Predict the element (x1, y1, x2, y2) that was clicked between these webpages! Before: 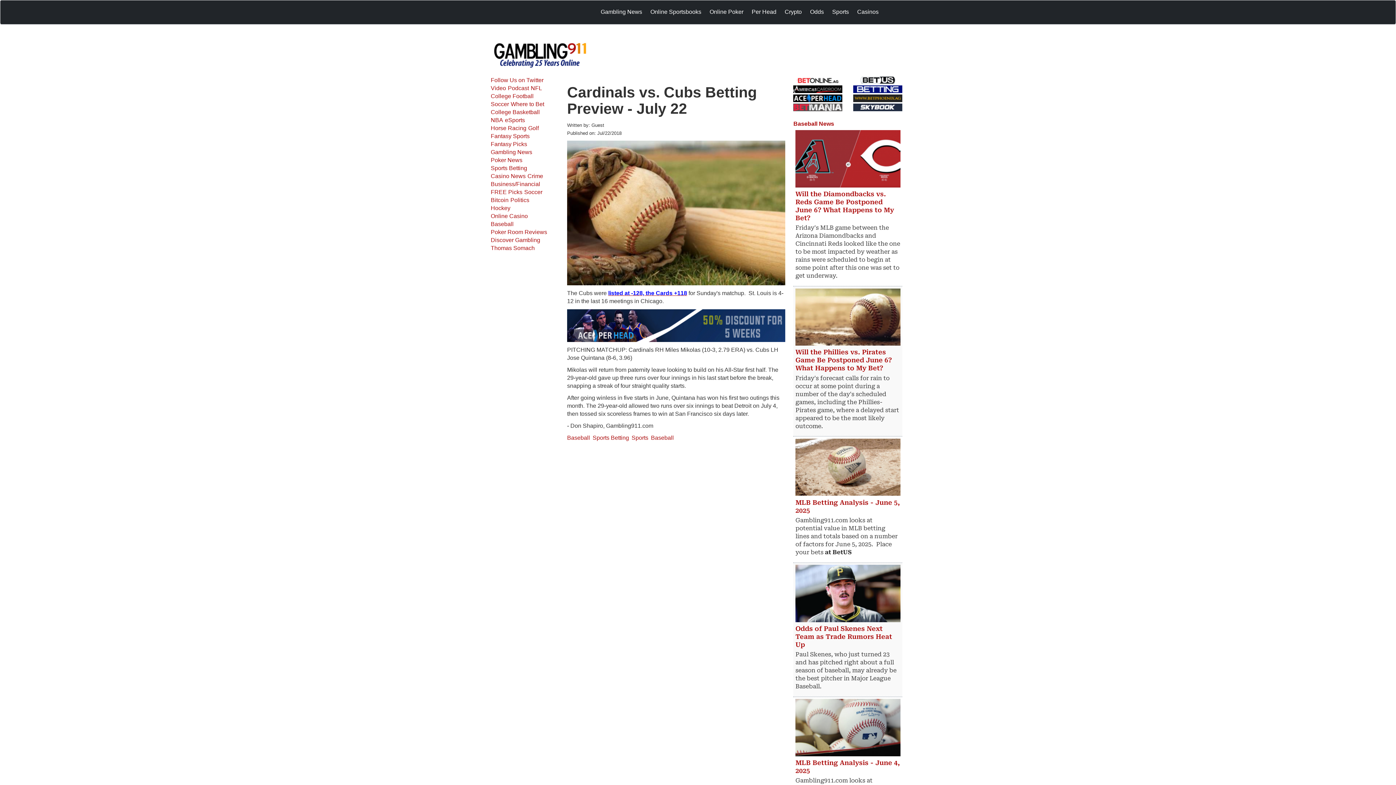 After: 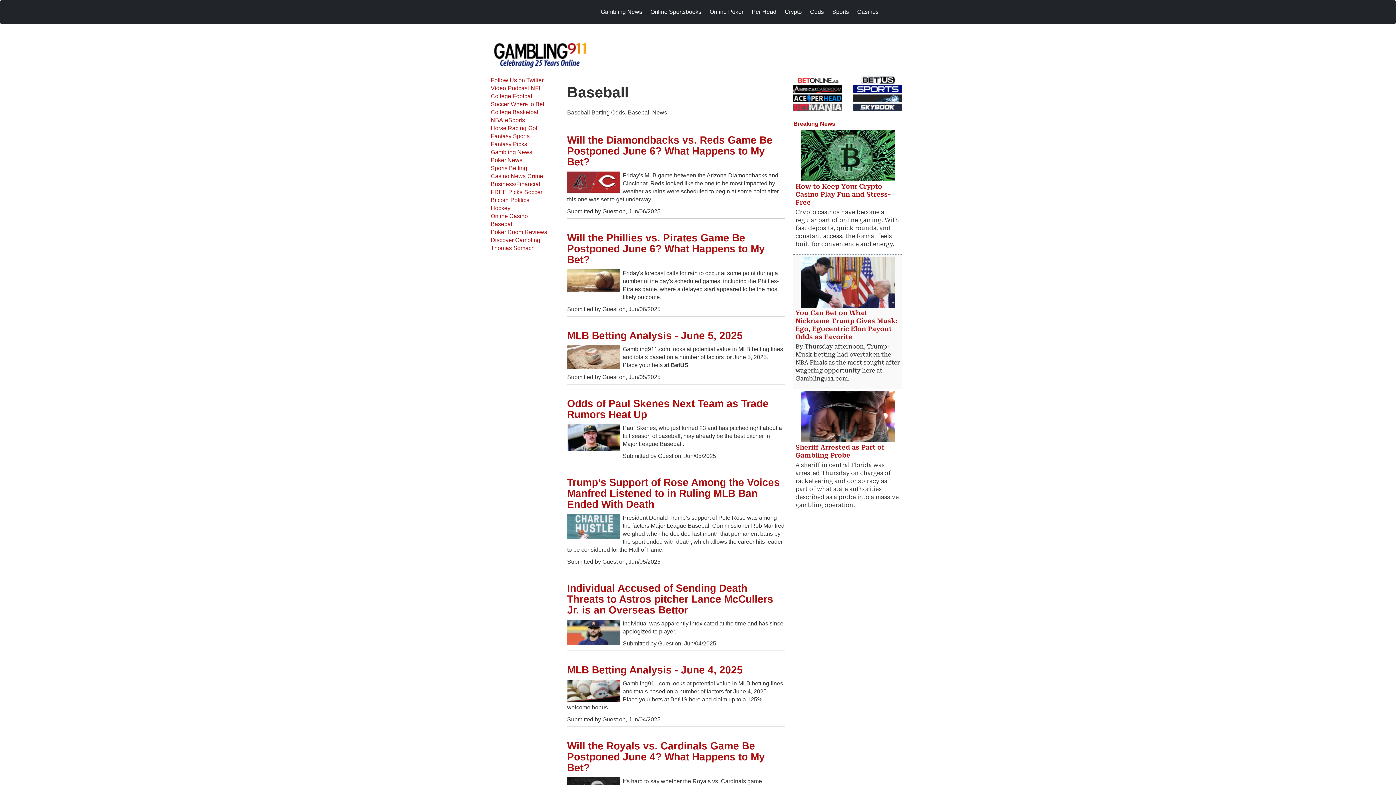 Action: bbox: (651, 434, 674, 440) label: Baseball